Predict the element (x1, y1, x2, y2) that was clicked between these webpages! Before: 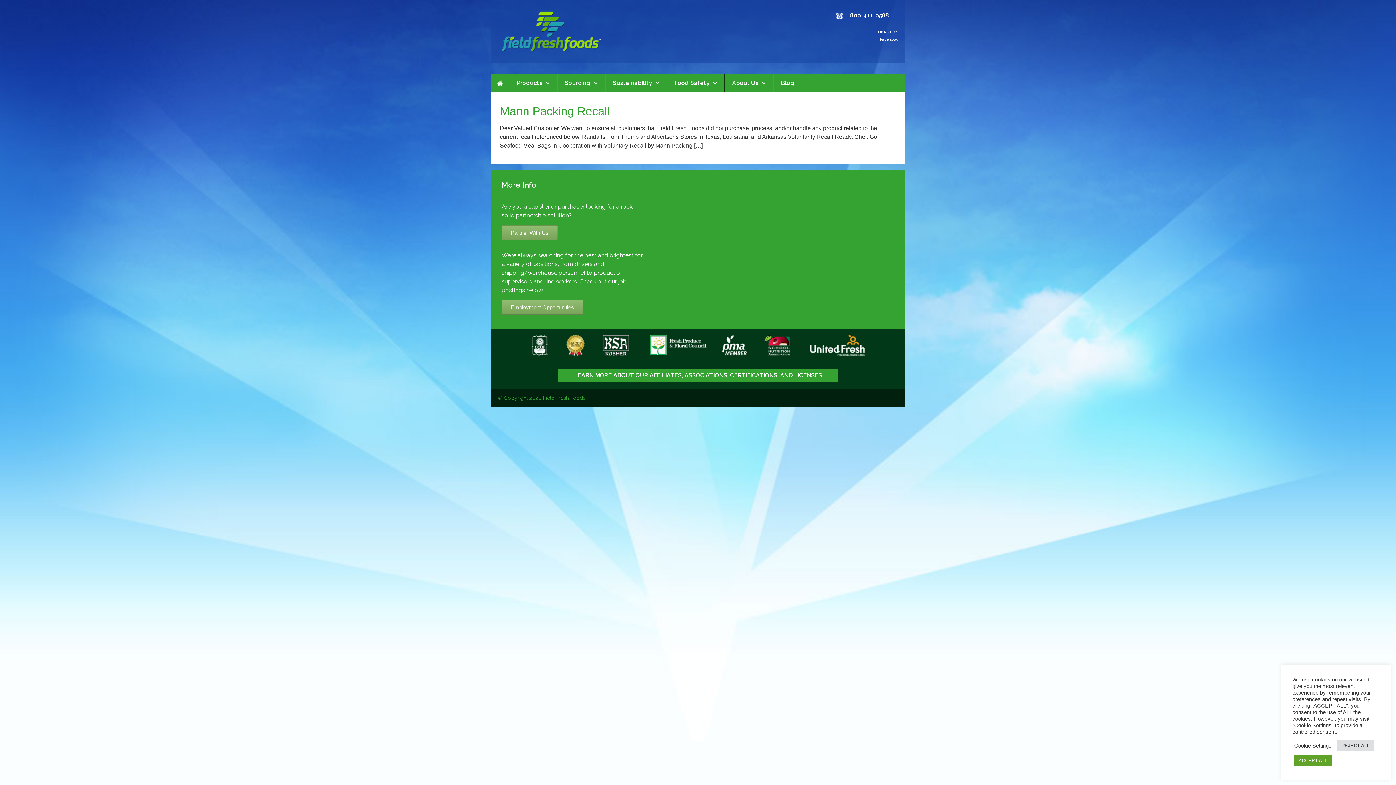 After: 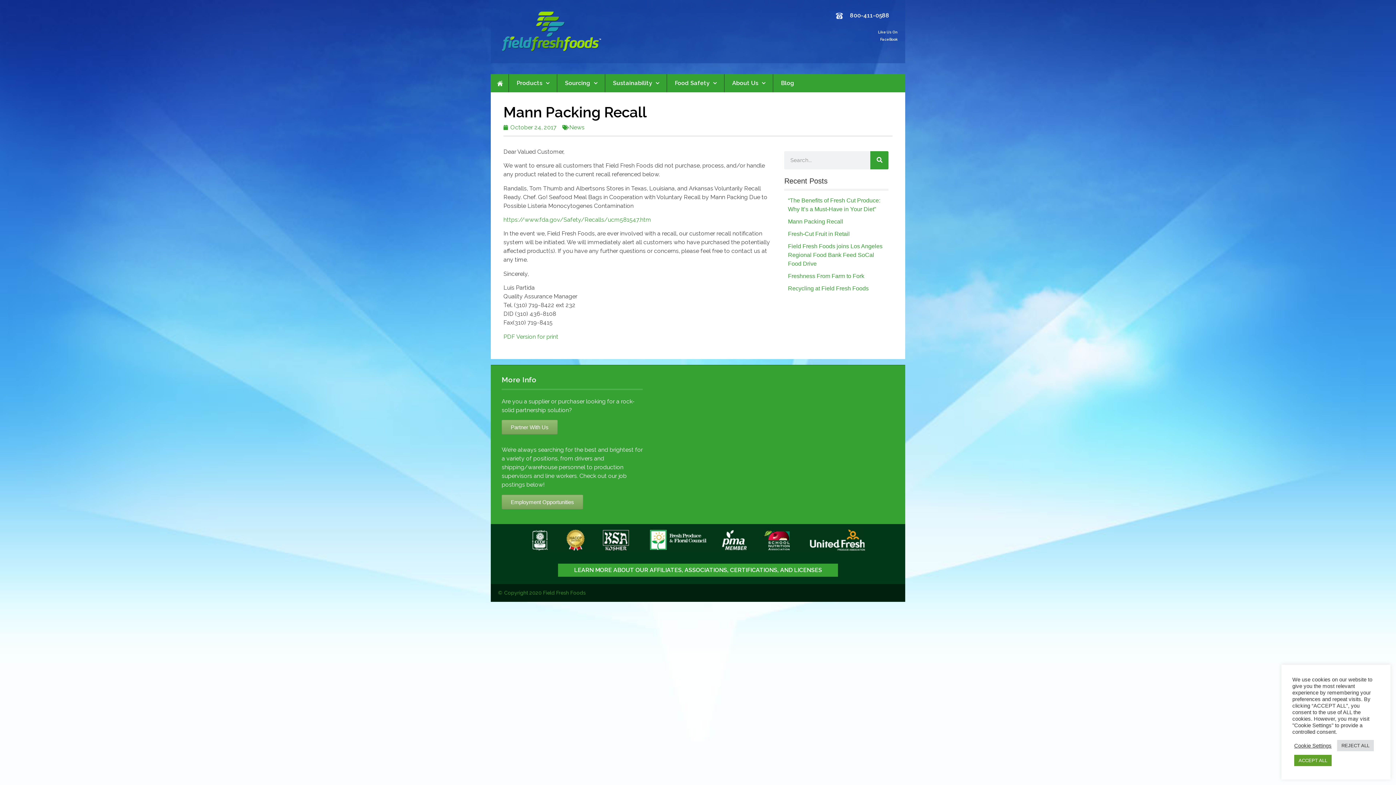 Action: bbox: (500, 104, 609, 117) label: Mann Packing Recall